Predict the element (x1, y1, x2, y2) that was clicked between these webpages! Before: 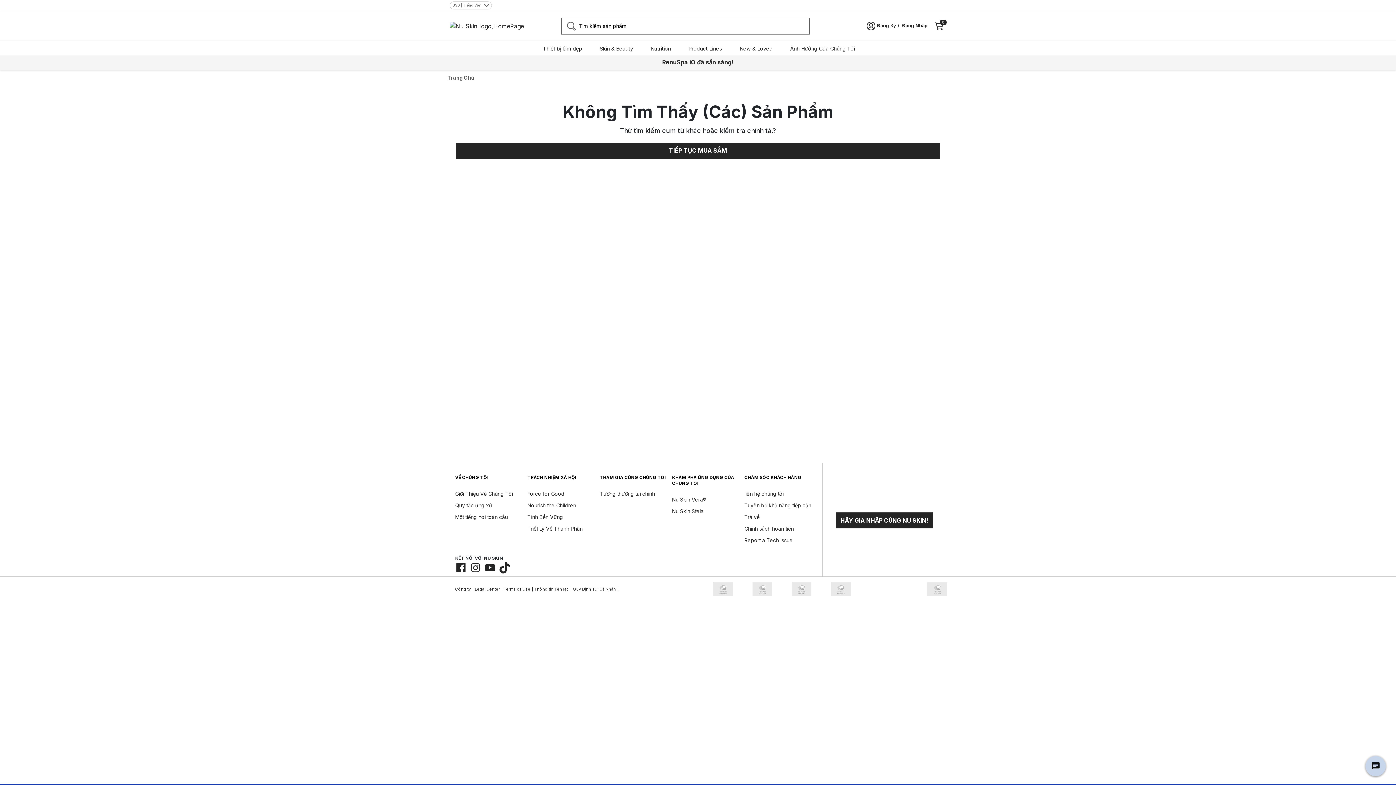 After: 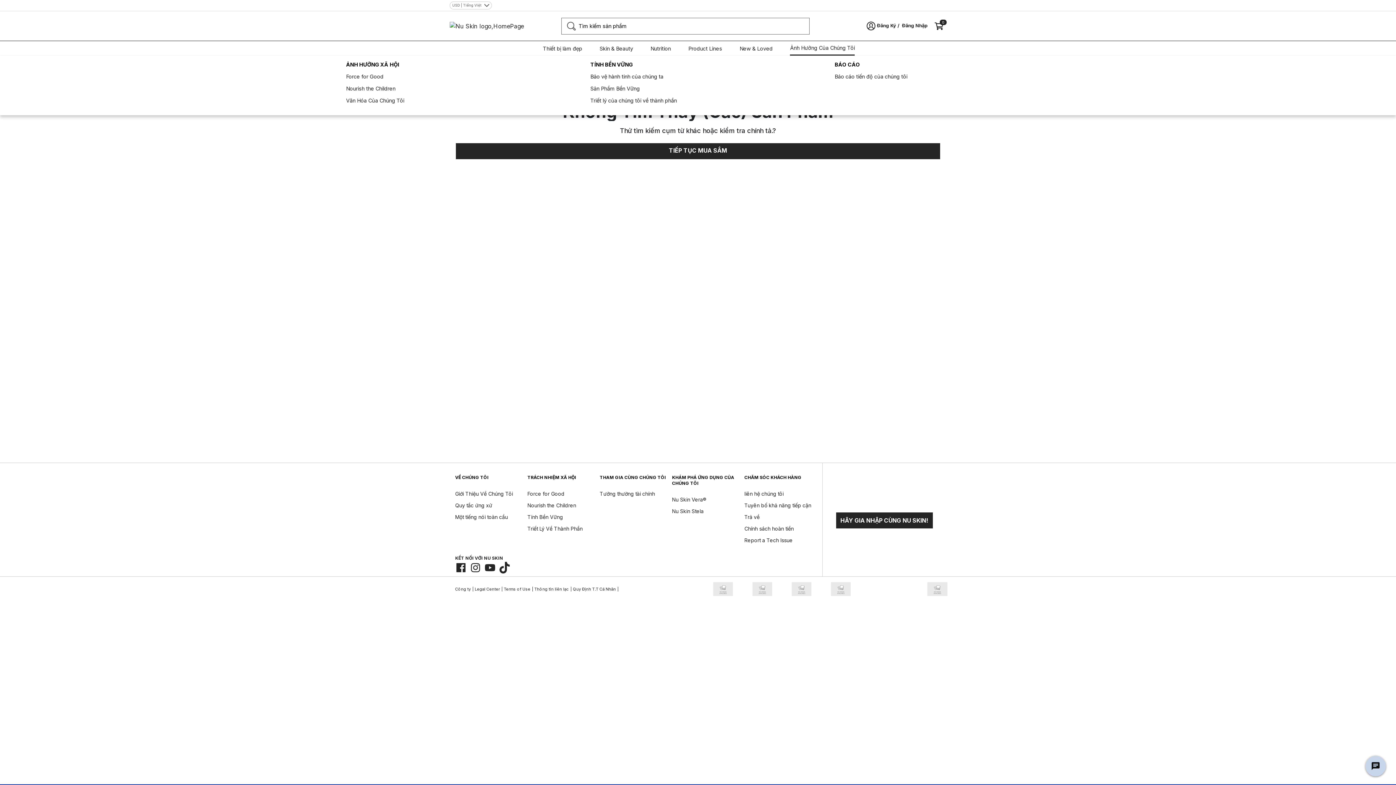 Action: label: Ảnh Hưởng Của Chúng Tôi bbox: (790, 44, 855, 52)